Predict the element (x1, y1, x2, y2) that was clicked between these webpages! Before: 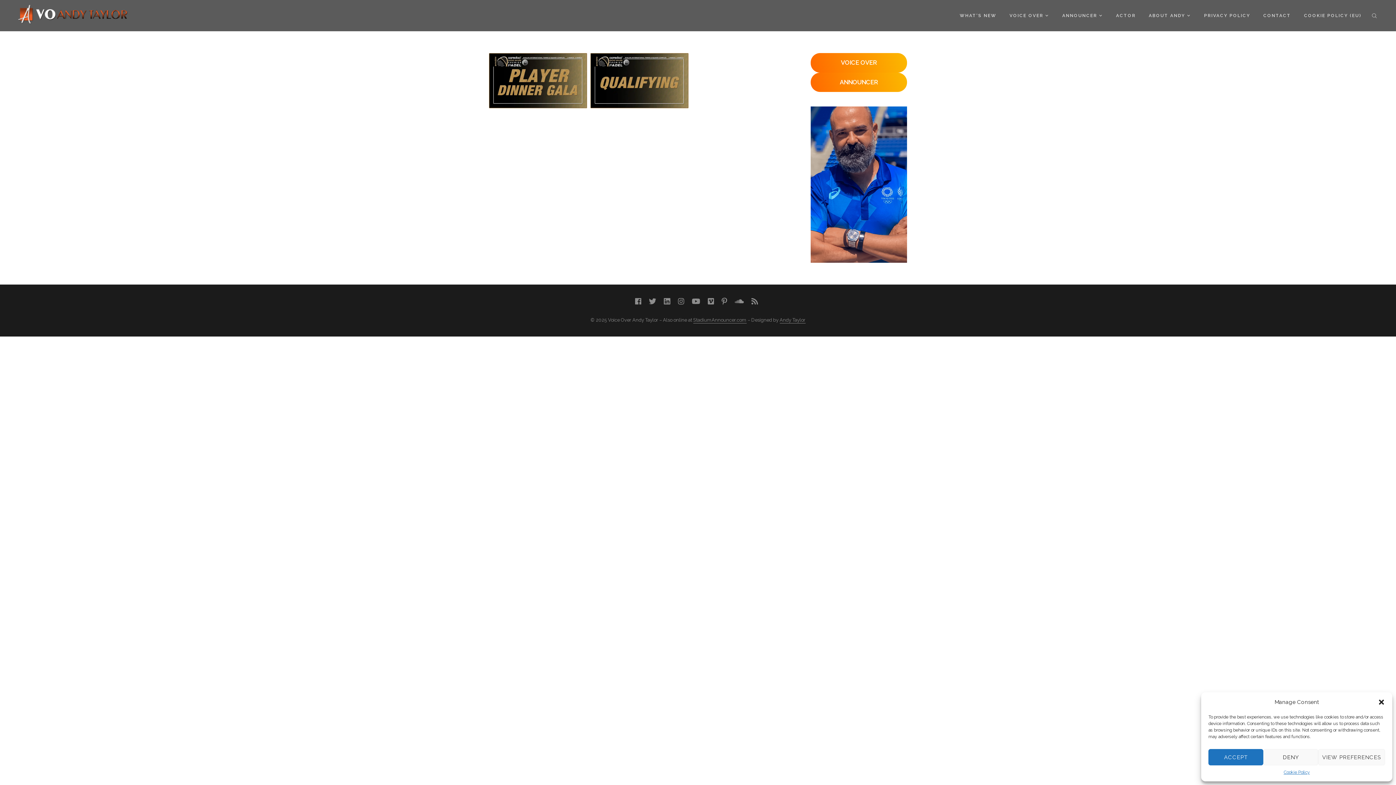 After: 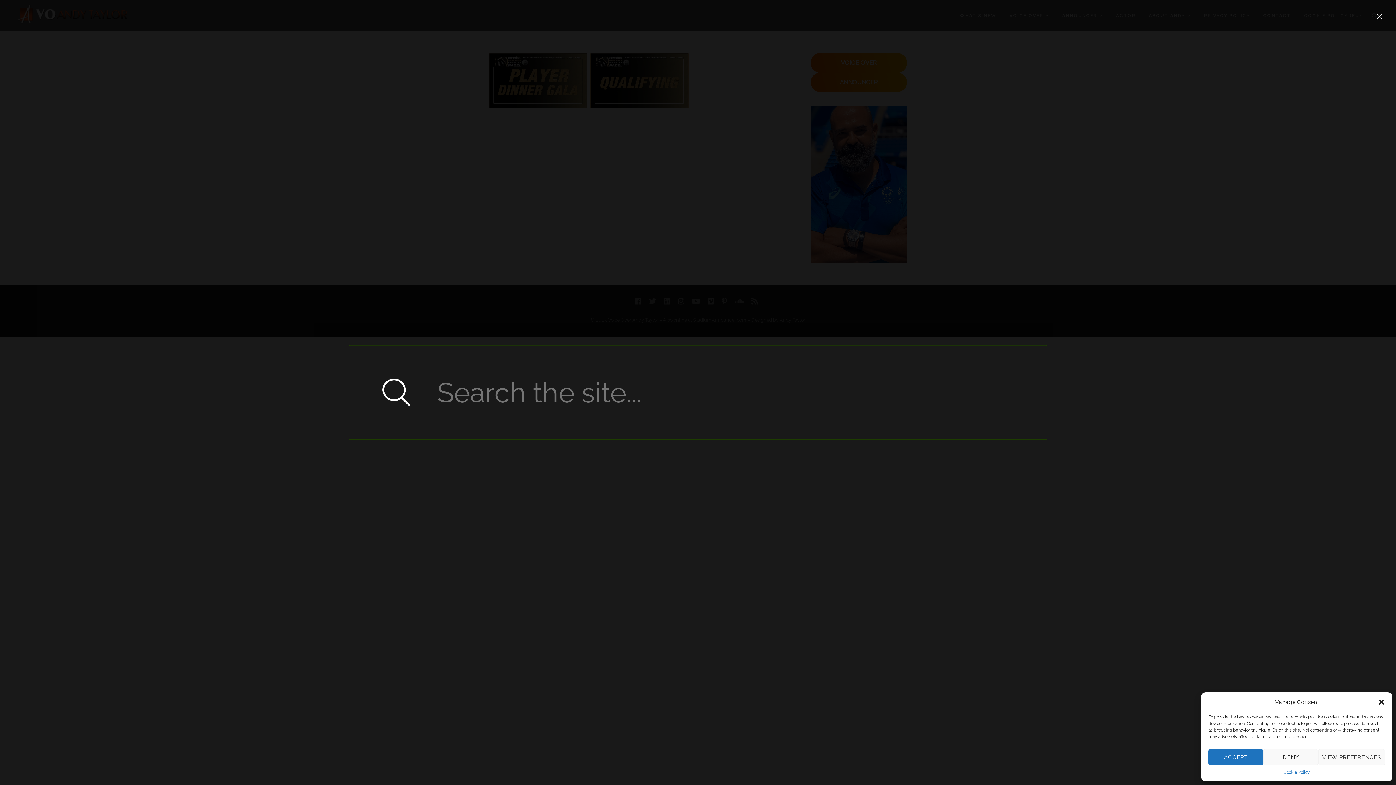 Action: label: Search the site... bbox: (1372, 8, 1377, 22)